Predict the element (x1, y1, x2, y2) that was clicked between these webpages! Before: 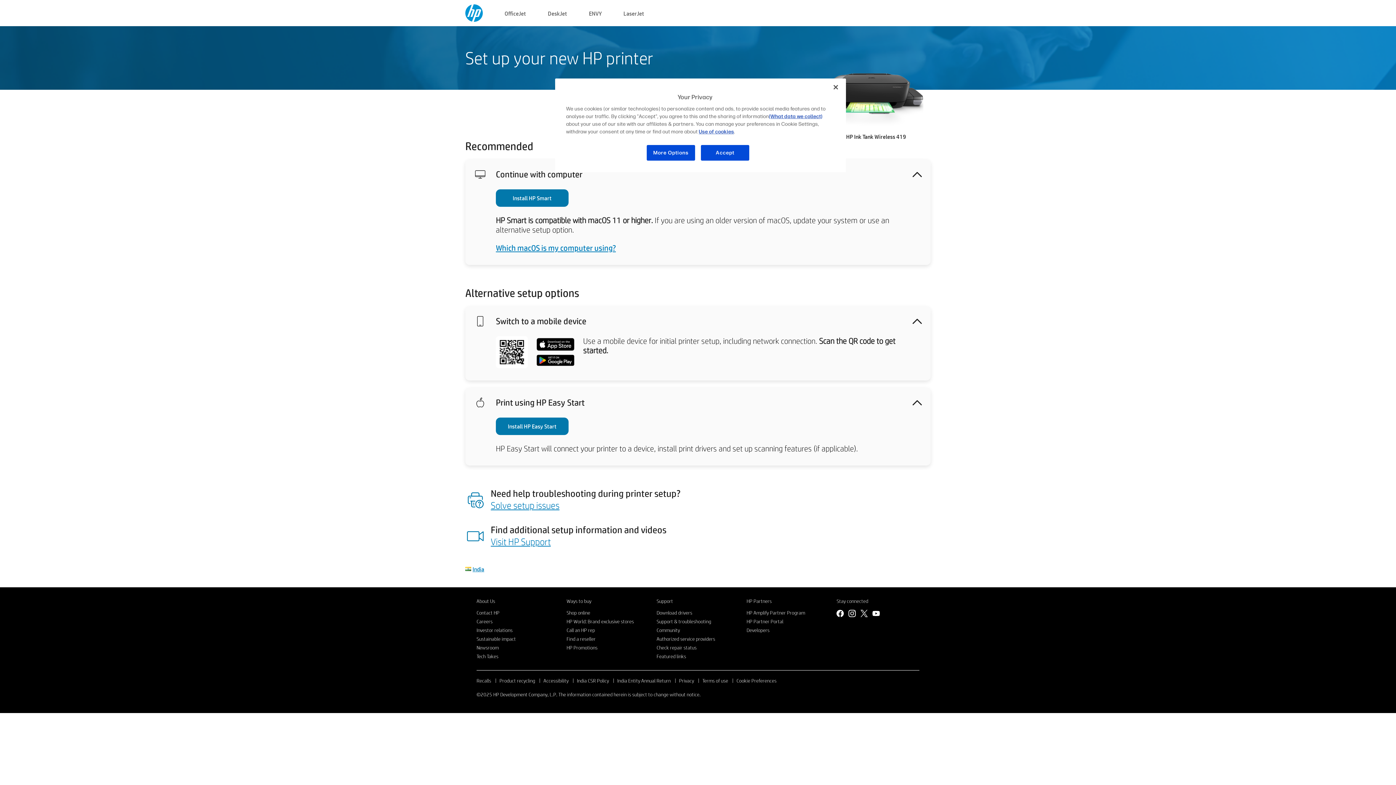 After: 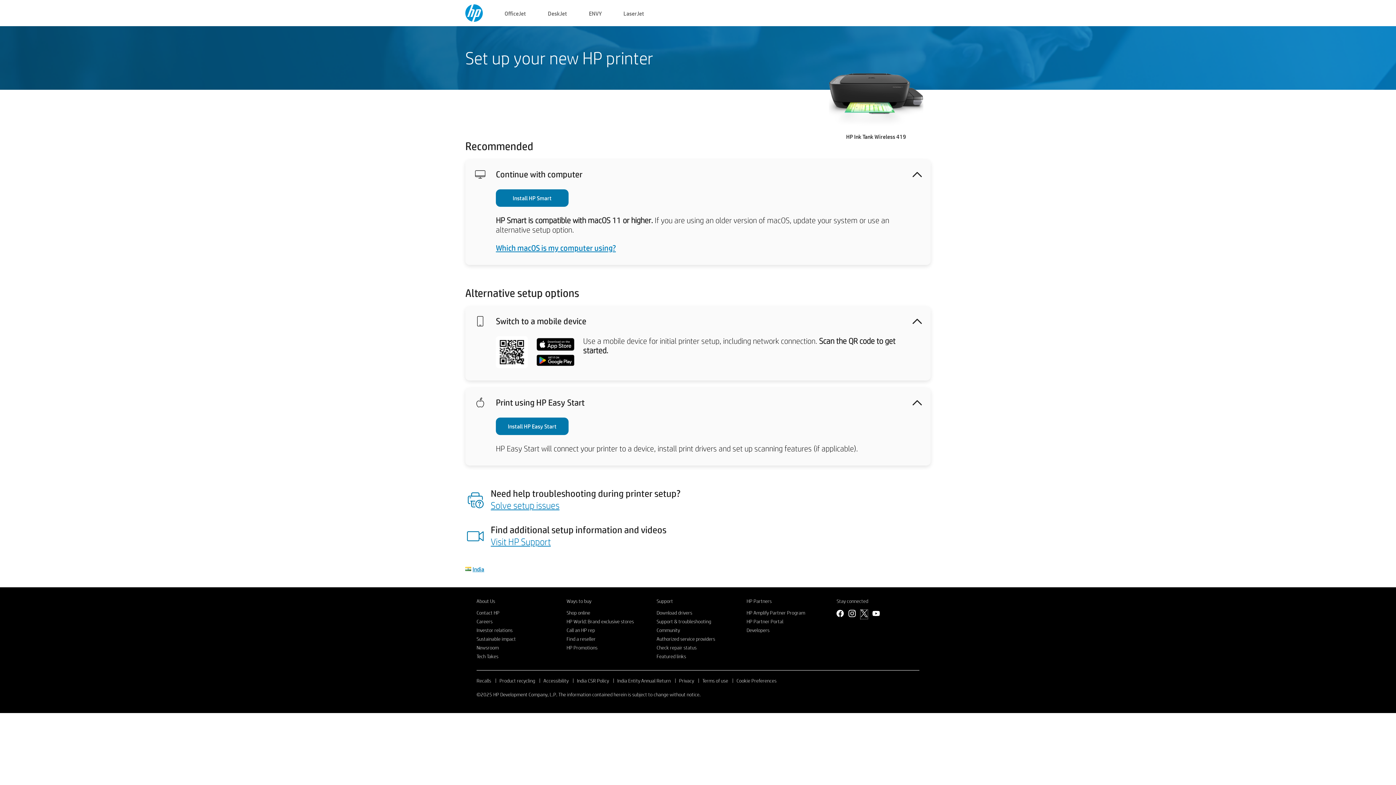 Action: bbox: (860, 610, 868, 619) label: Twitter